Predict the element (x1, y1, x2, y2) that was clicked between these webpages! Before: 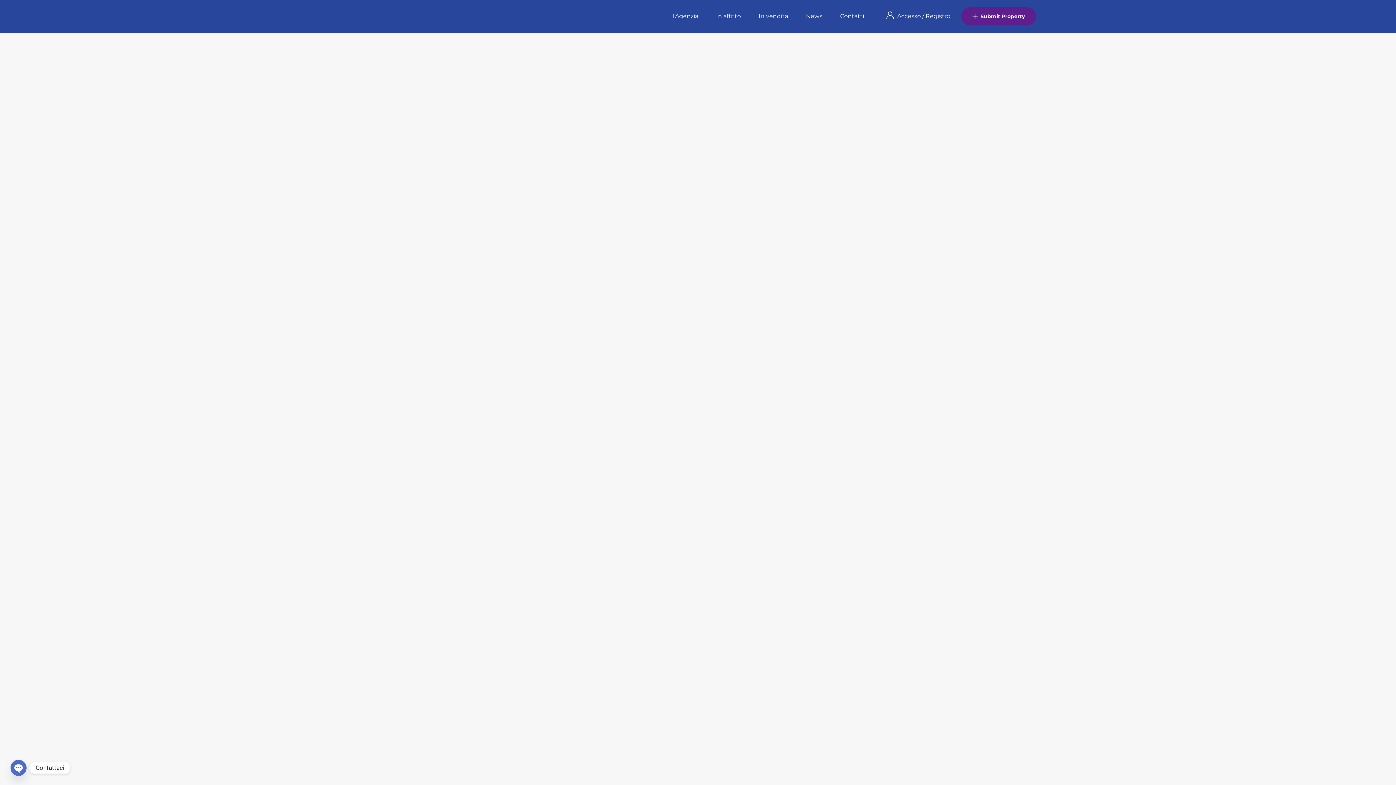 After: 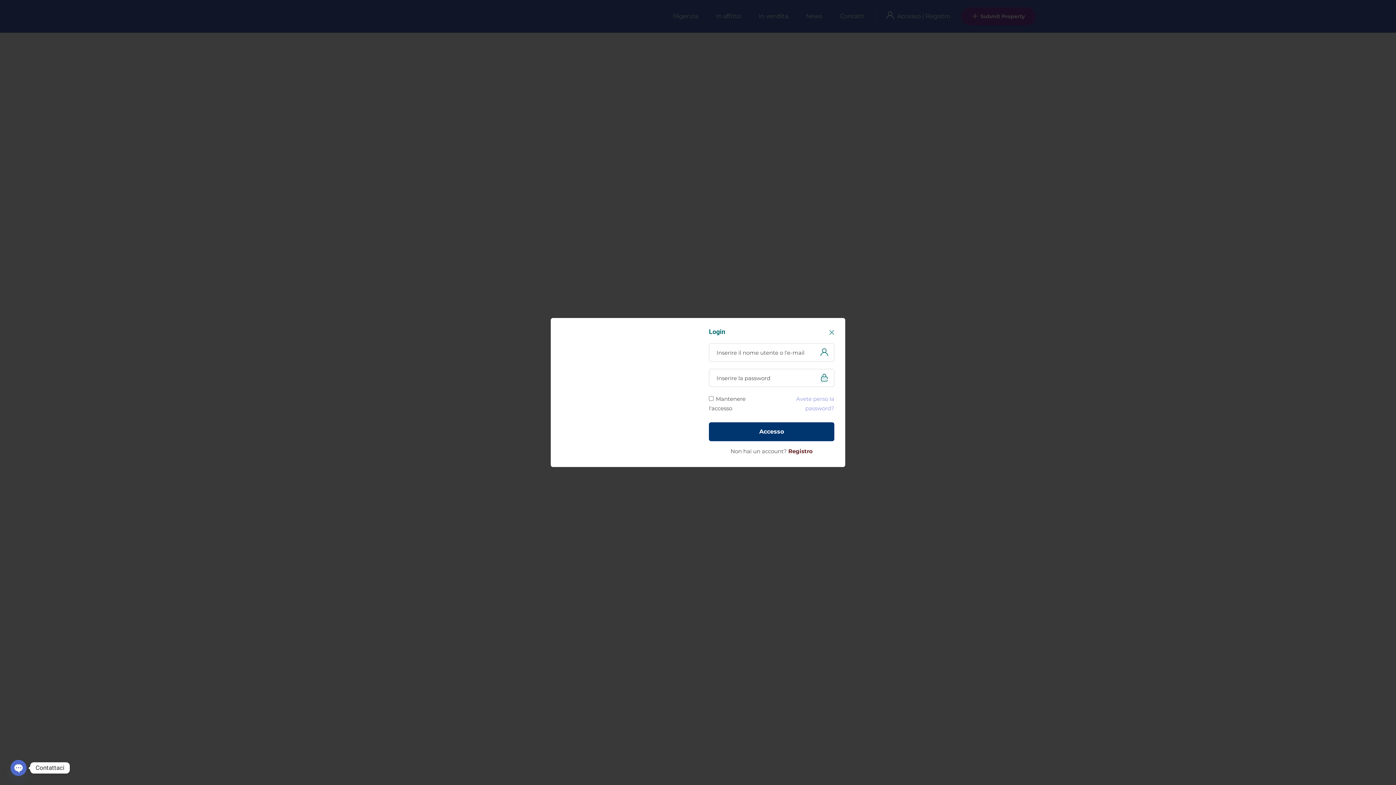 Action: label: Submit Property bbox: (961, 7, 1036, 25)